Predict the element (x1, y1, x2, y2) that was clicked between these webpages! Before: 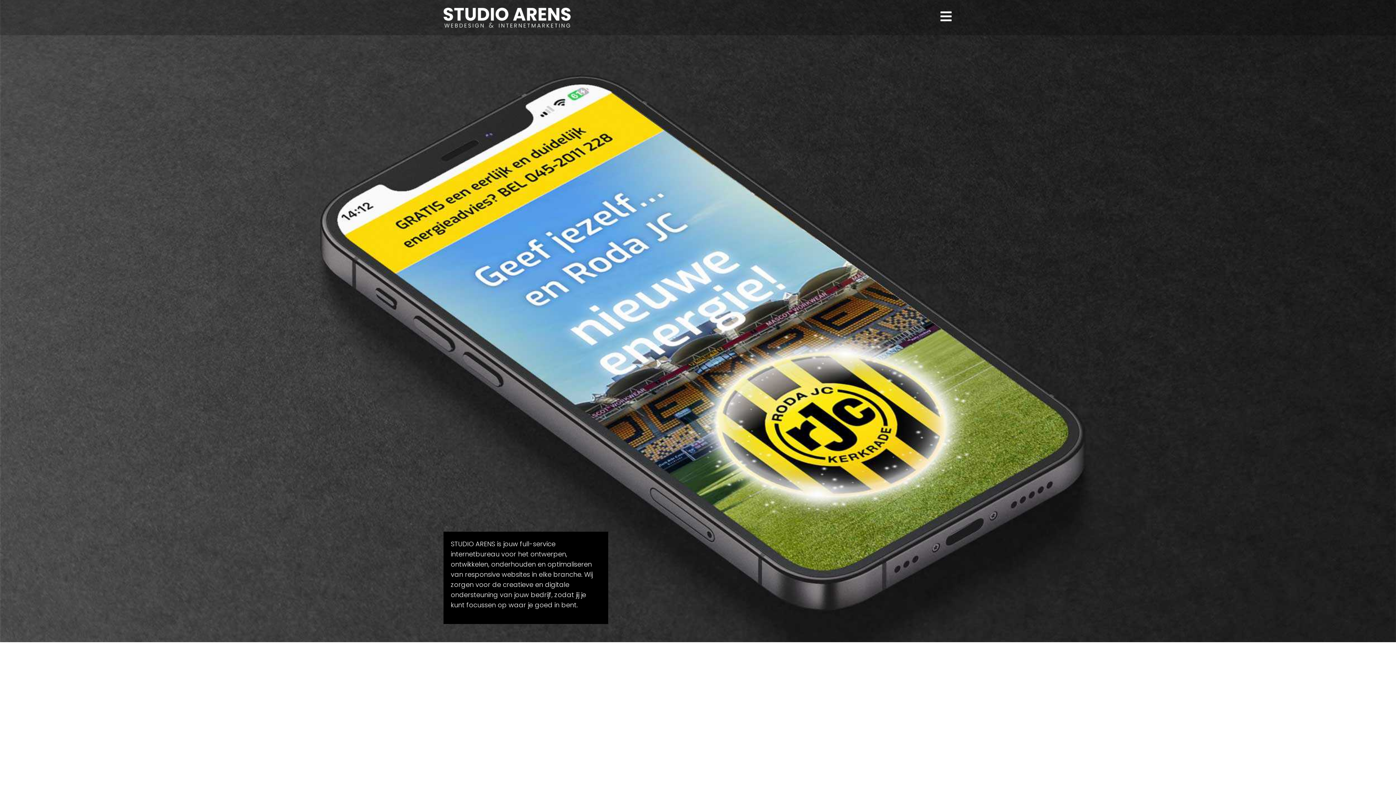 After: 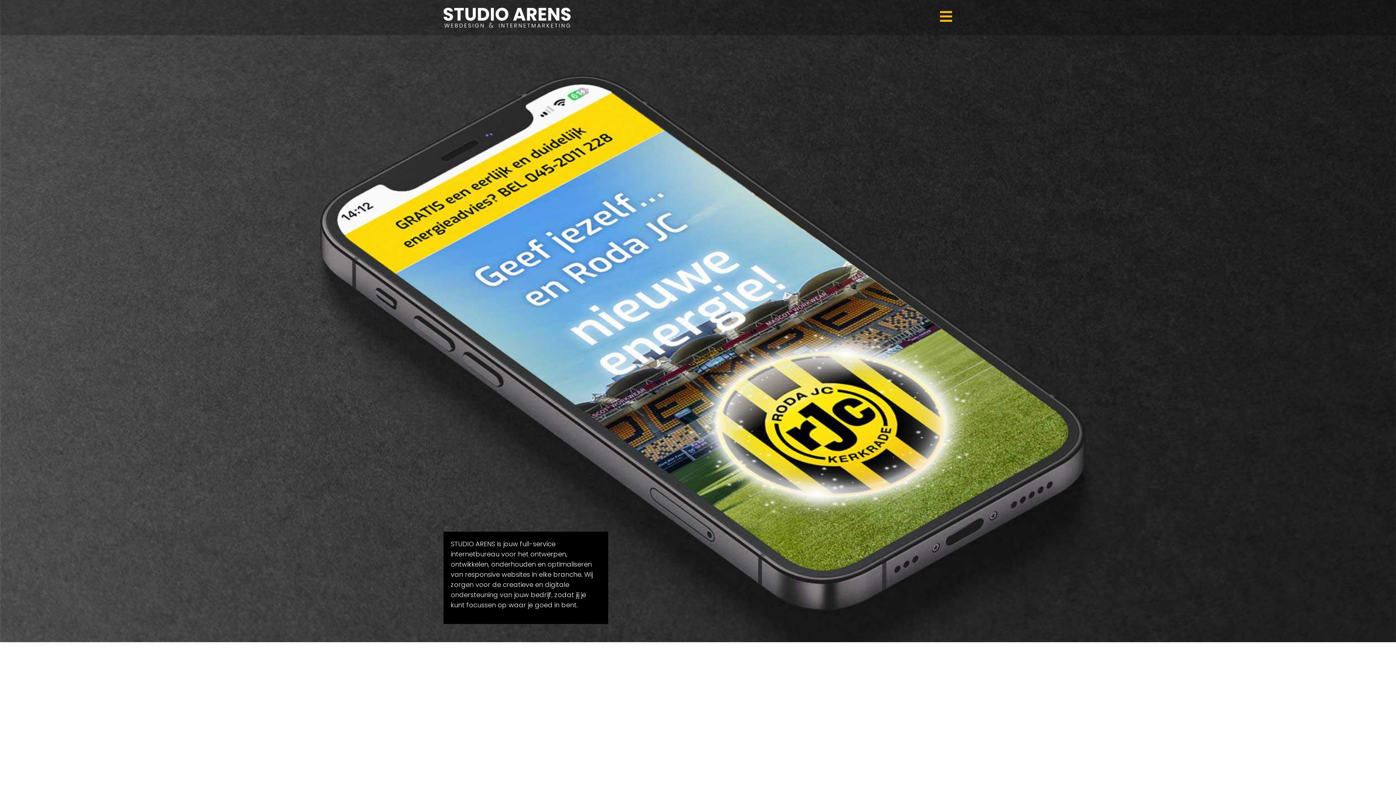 Action: bbox: (940, 9, 952, 22)